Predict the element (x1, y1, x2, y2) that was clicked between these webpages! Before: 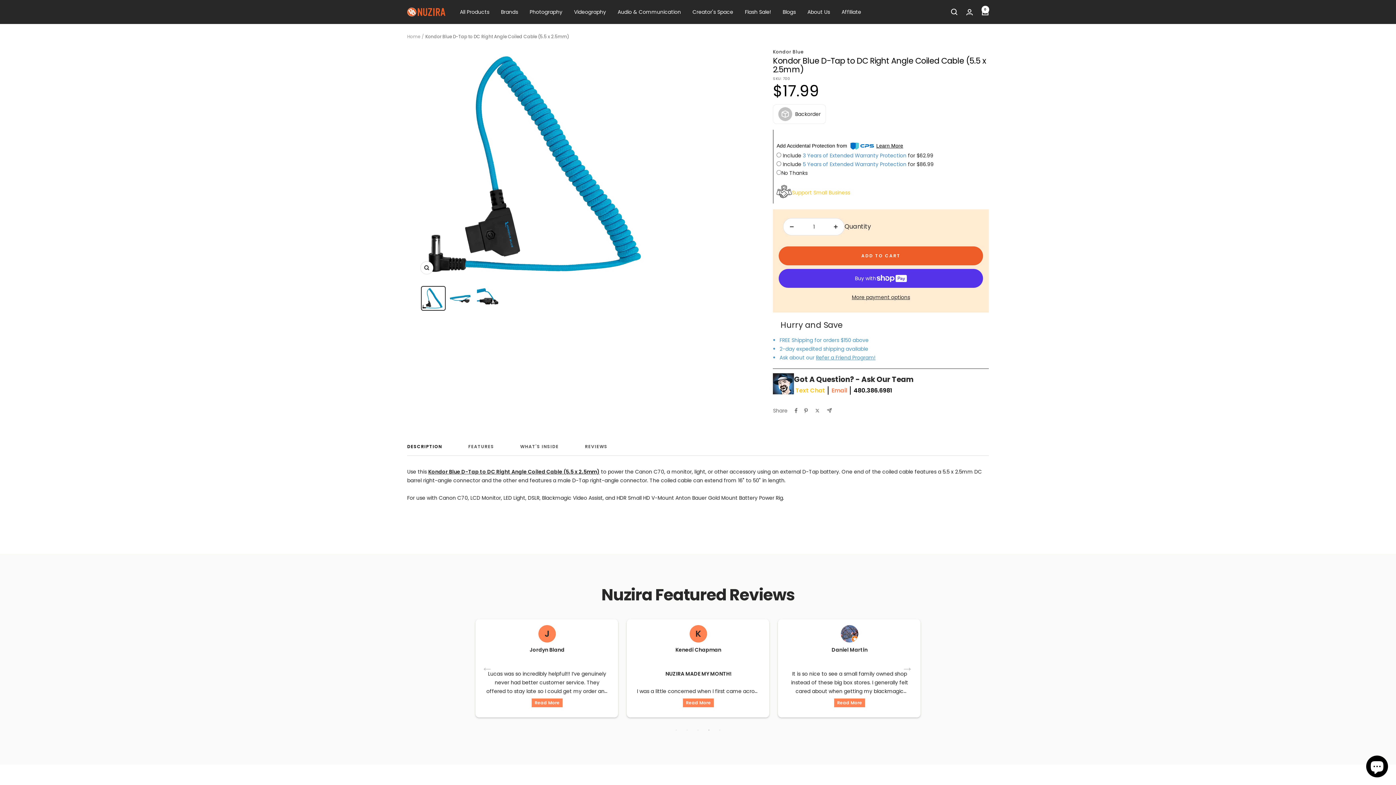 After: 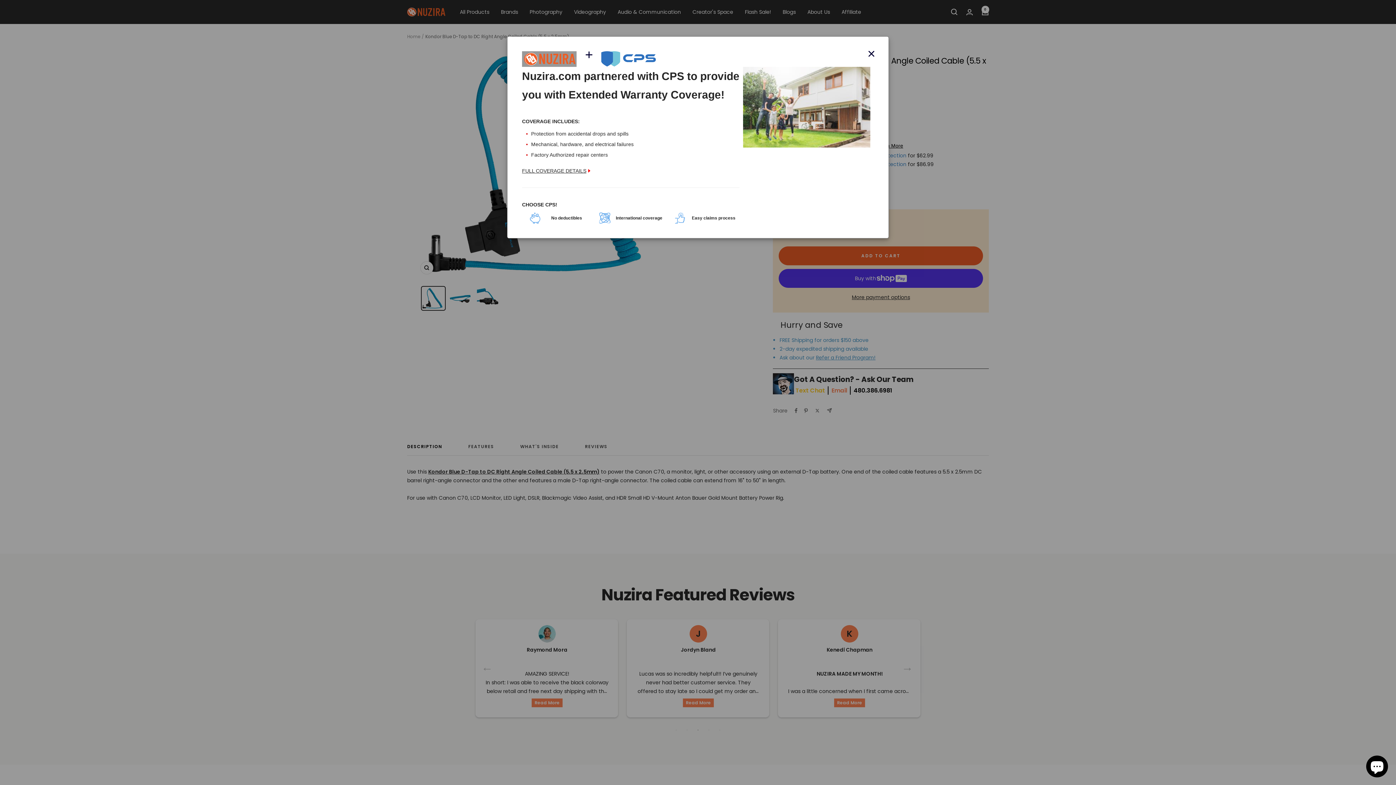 Action: bbox: (876, 142, 903, 148) label: Learn More